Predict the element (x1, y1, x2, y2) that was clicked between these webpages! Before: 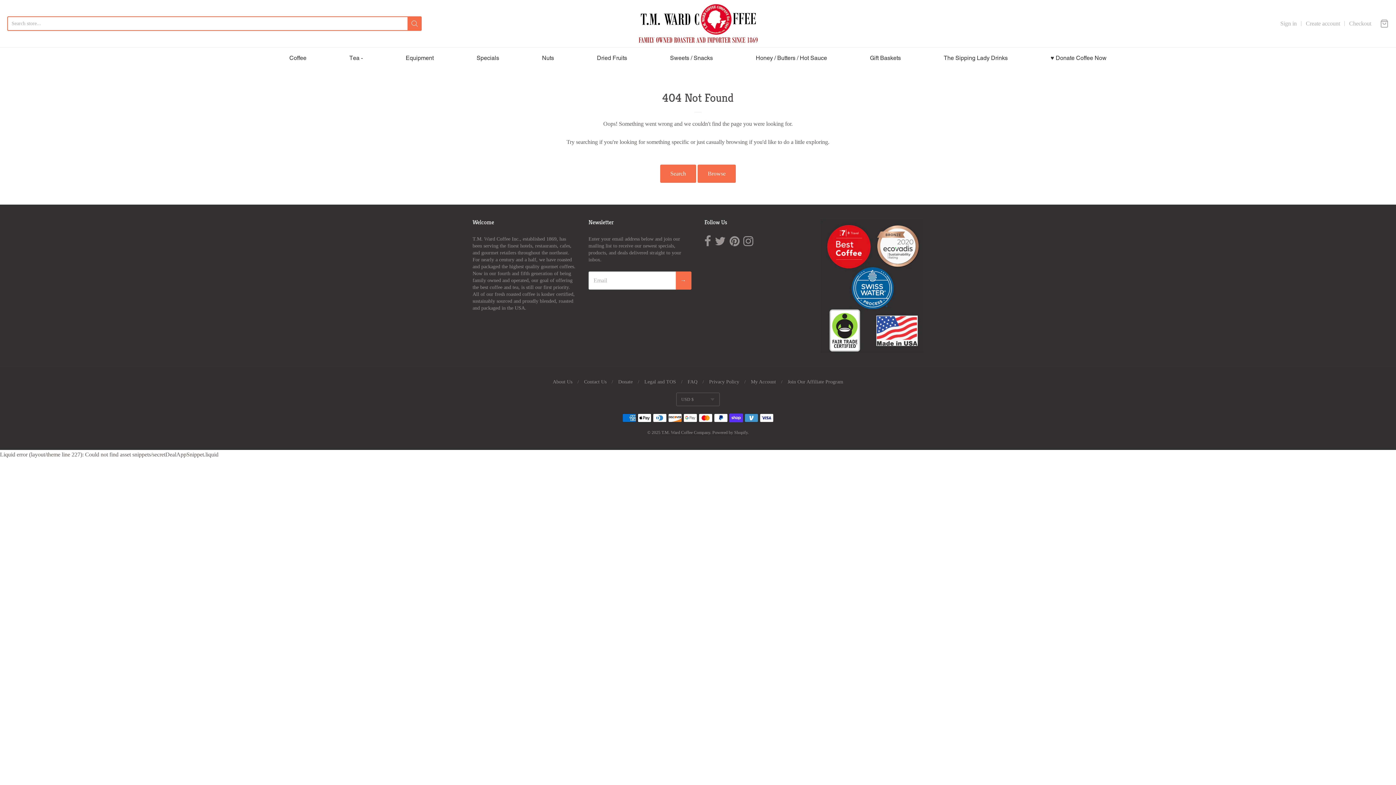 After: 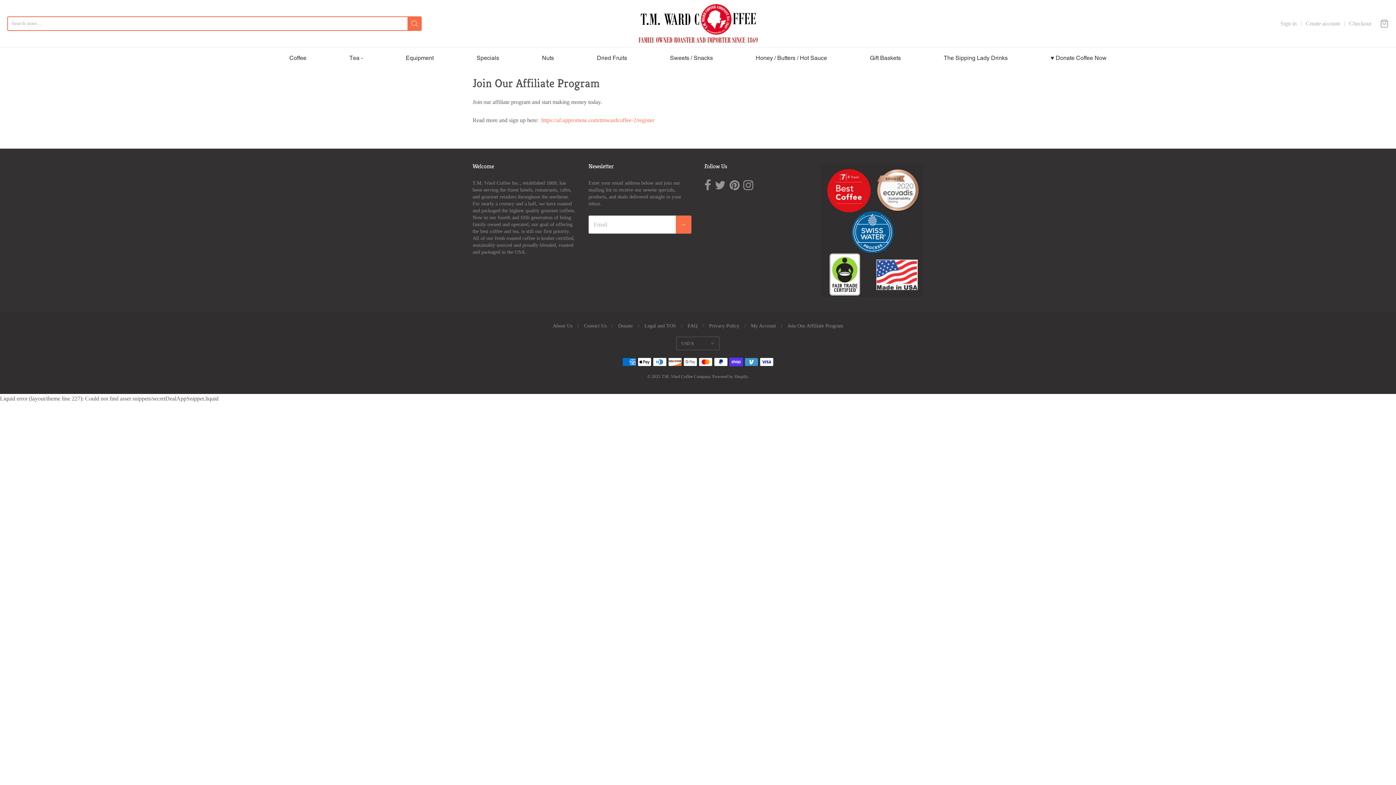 Action: bbox: (787, 379, 843, 384) label: Join Our Affiliate Program